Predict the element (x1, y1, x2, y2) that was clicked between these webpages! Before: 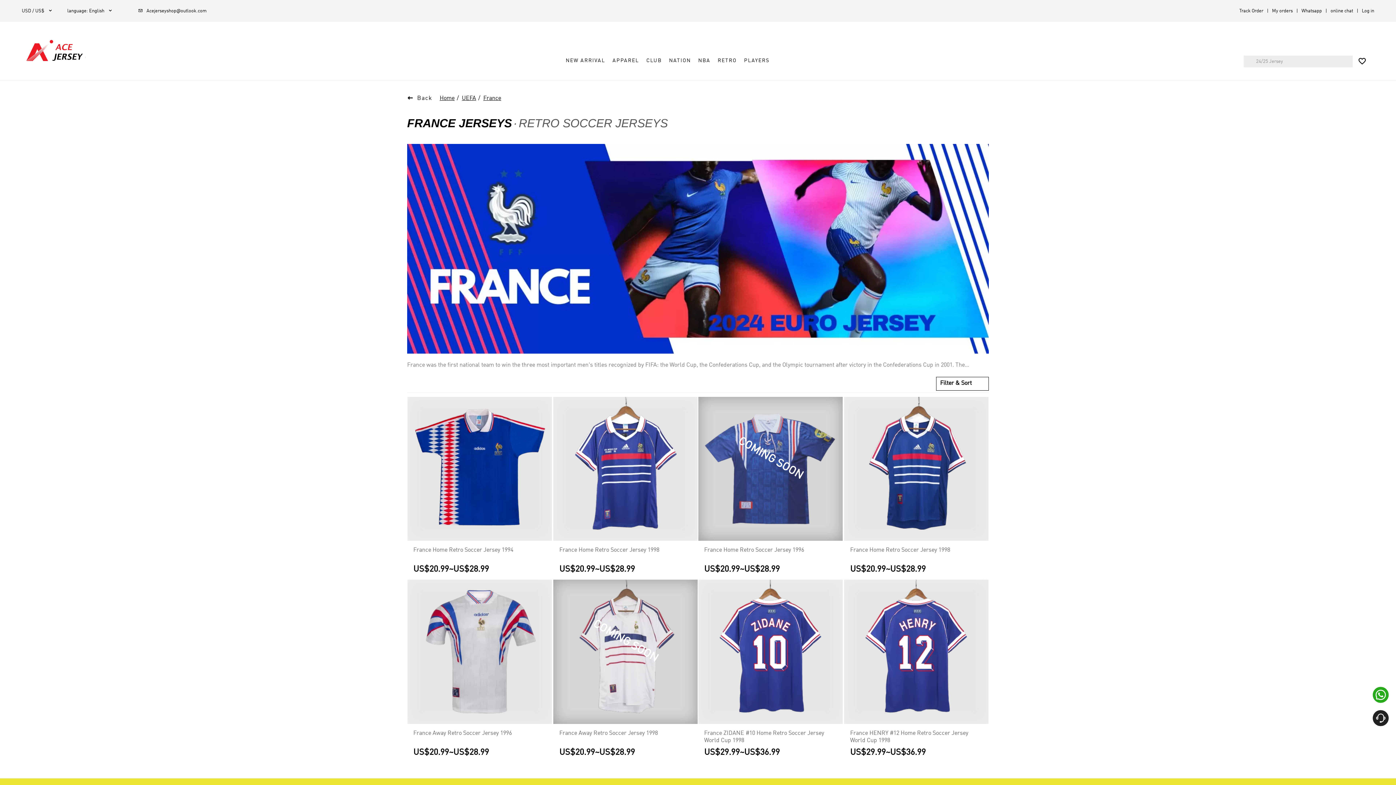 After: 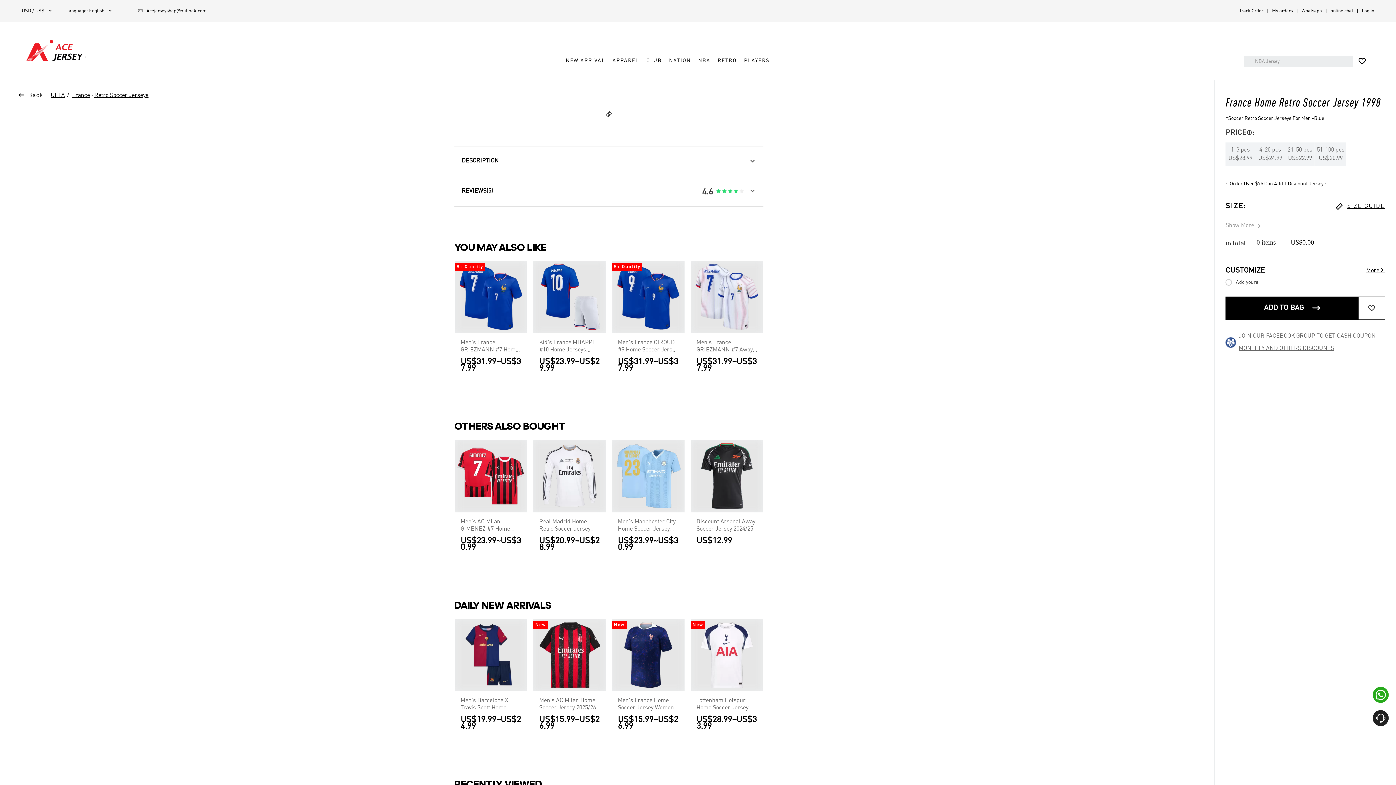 Action: bbox: (553, 397, 697, 541)